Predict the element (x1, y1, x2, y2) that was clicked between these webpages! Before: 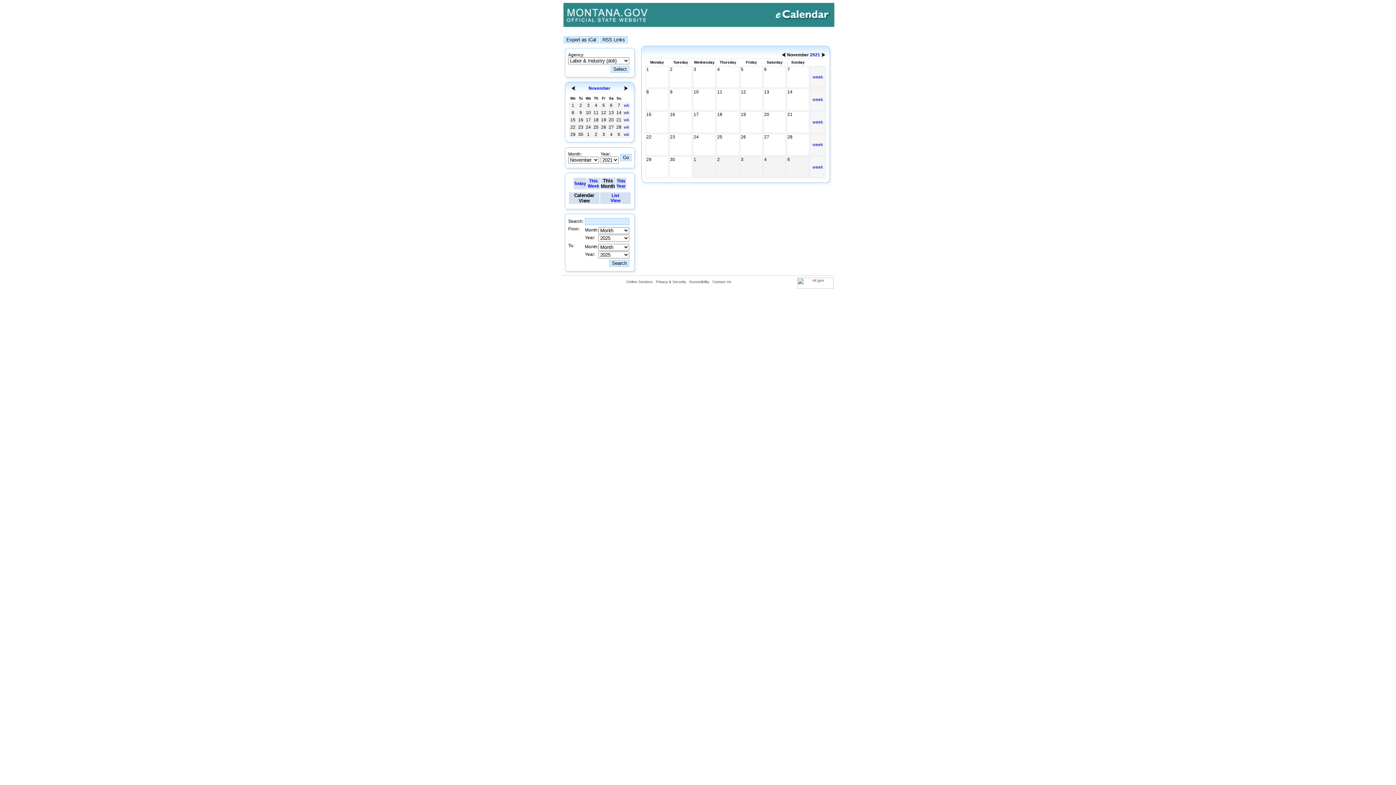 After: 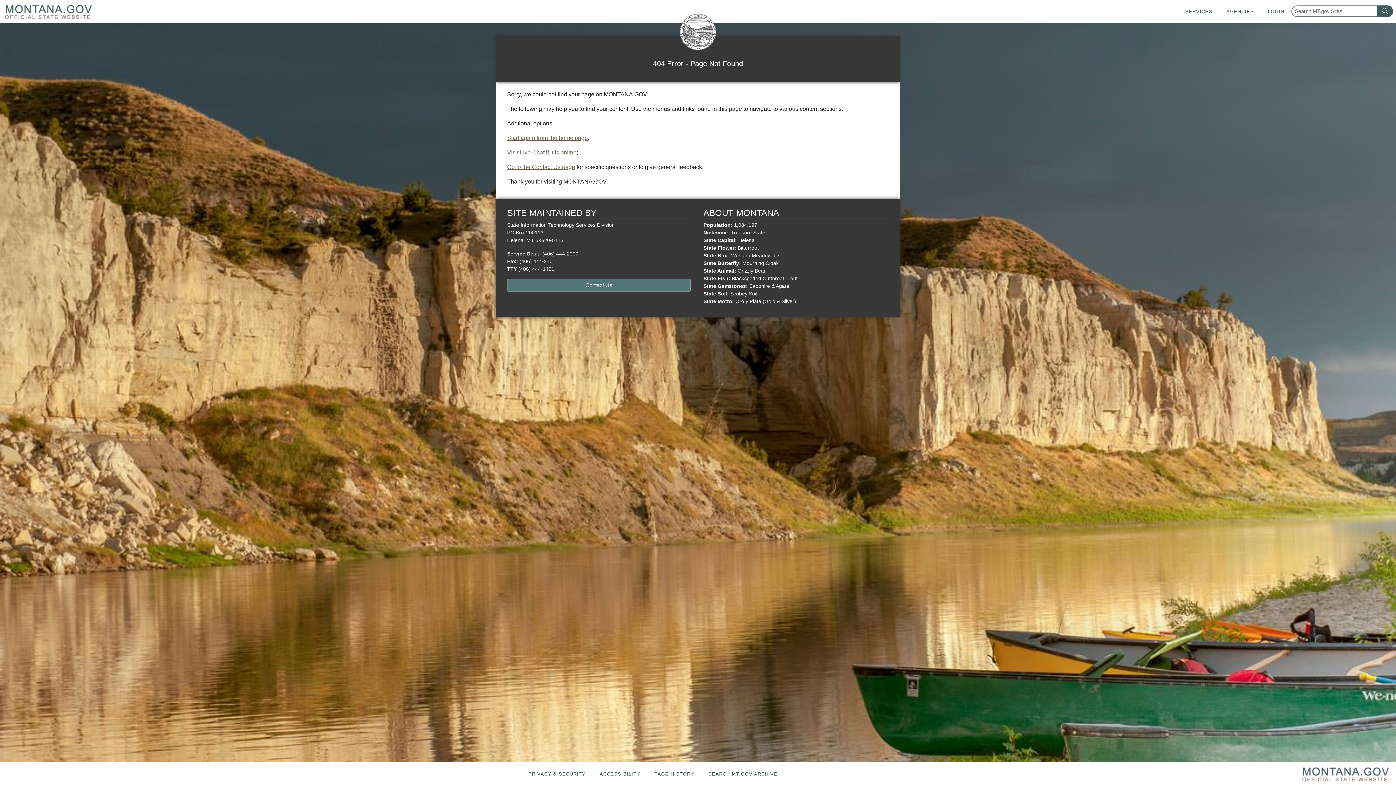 Action: bbox: (656, 280, 686, 284) label: Privacy & Security